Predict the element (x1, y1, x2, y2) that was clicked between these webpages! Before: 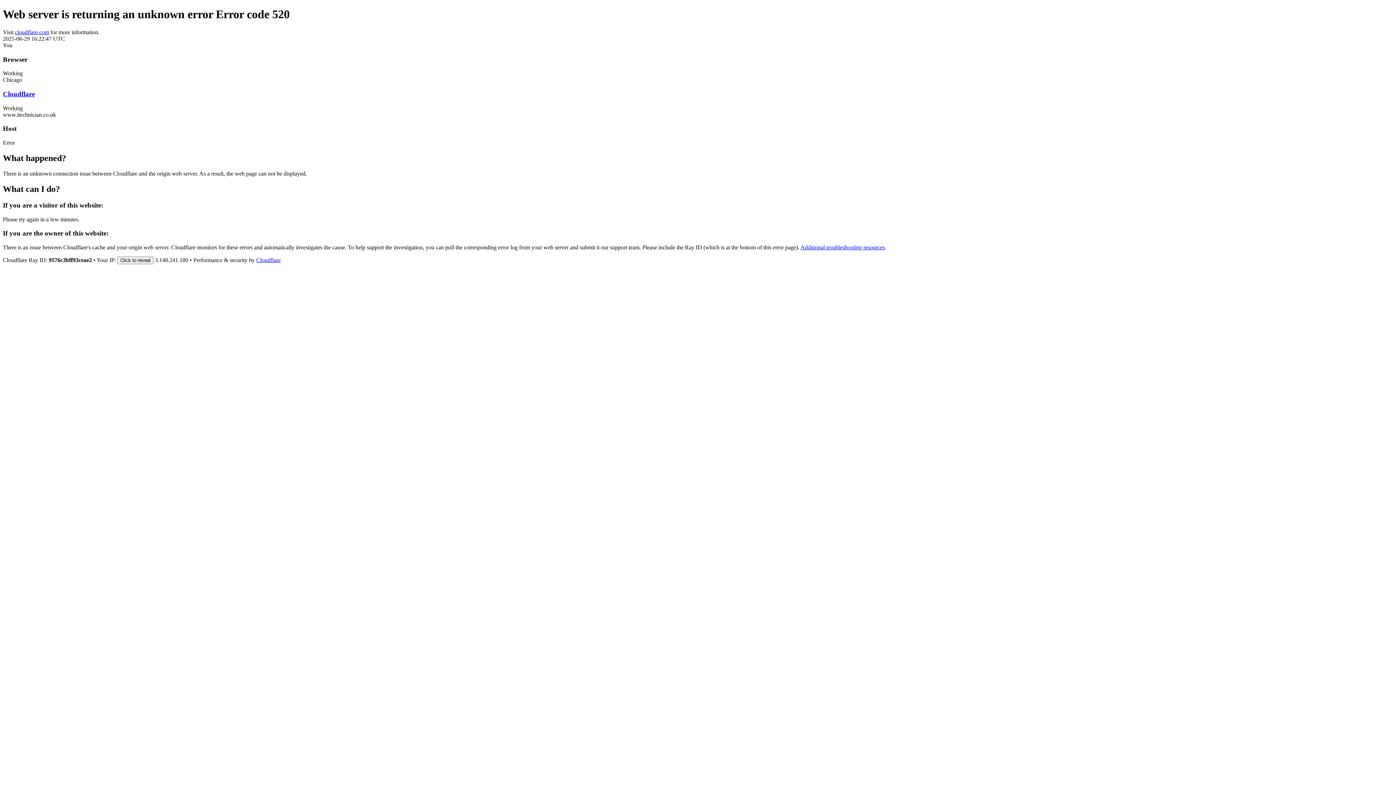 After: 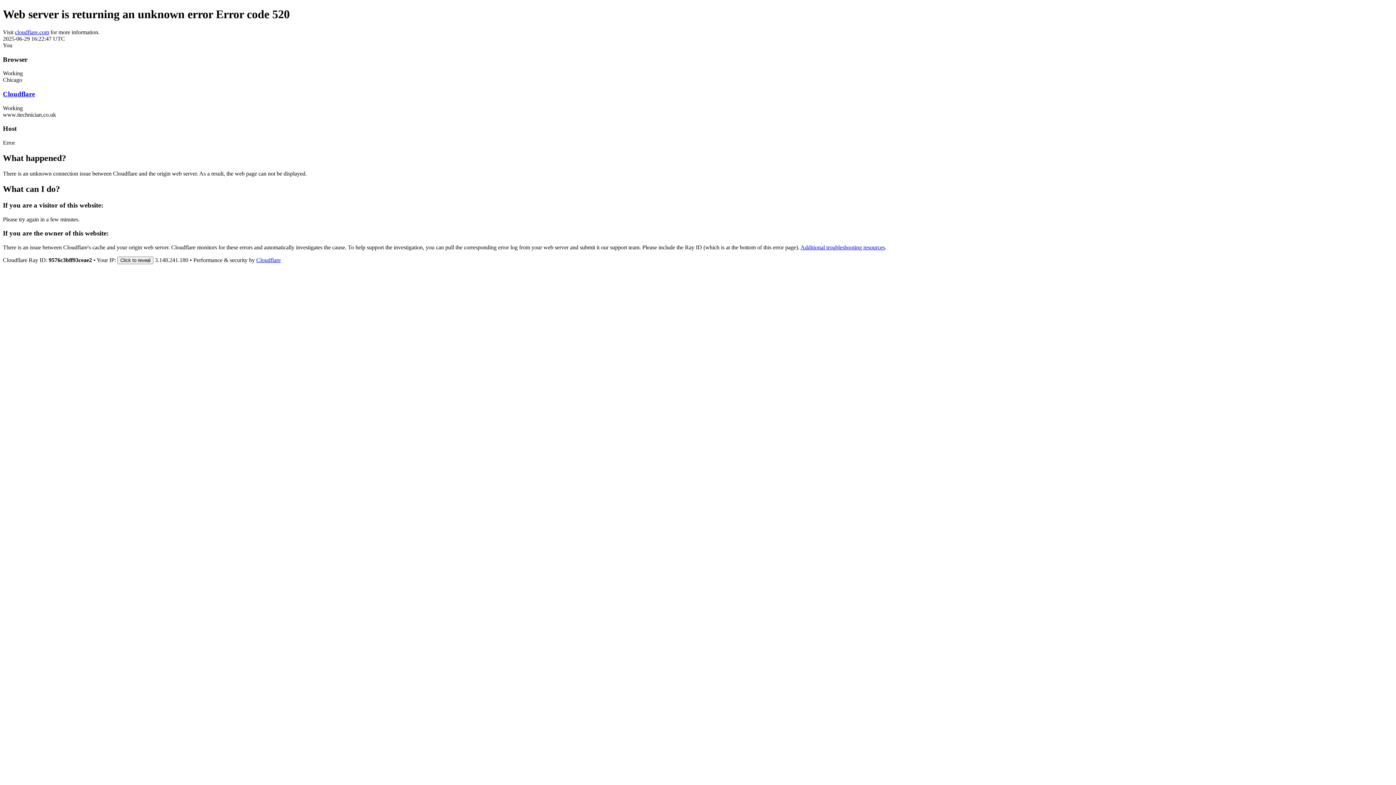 Action: label: Cloudflare bbox: (2, 90, 34, 97)